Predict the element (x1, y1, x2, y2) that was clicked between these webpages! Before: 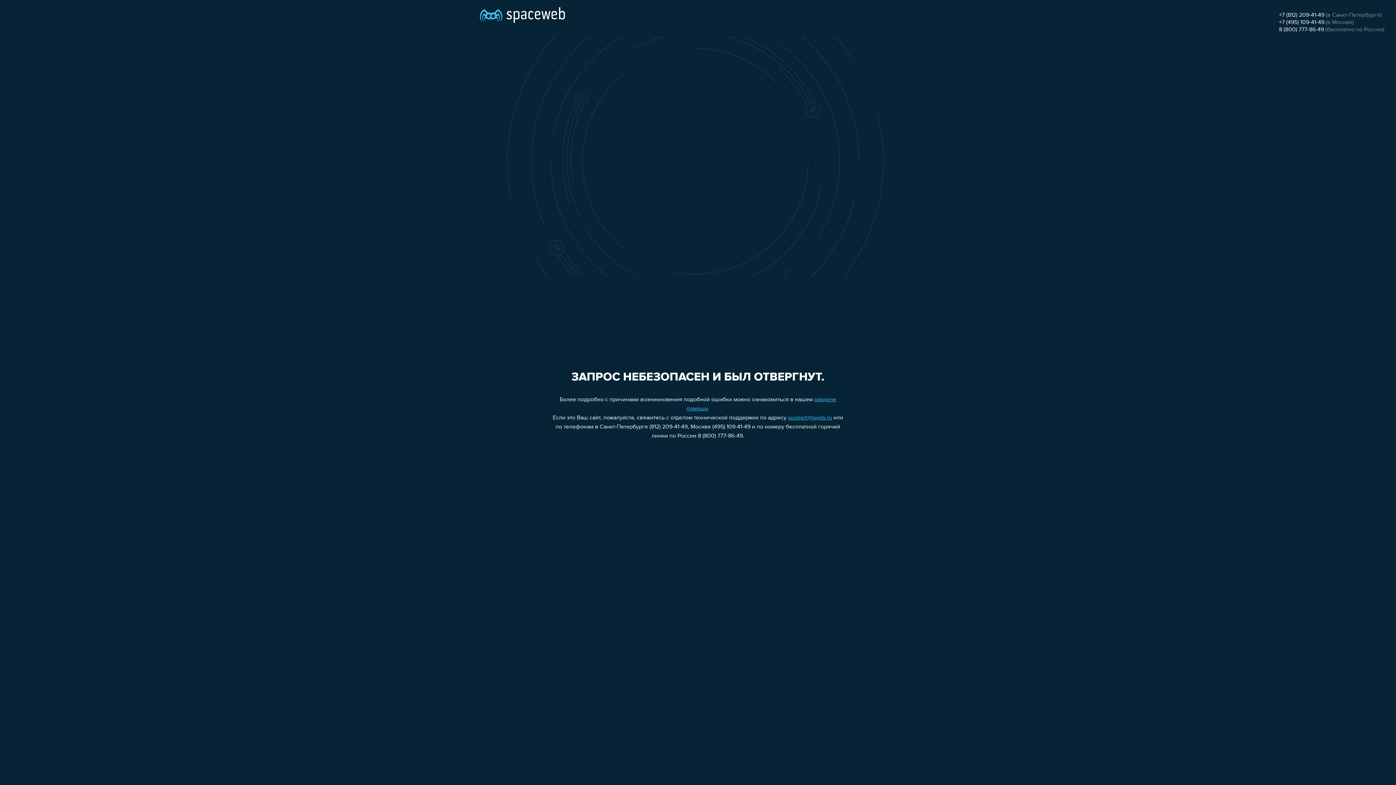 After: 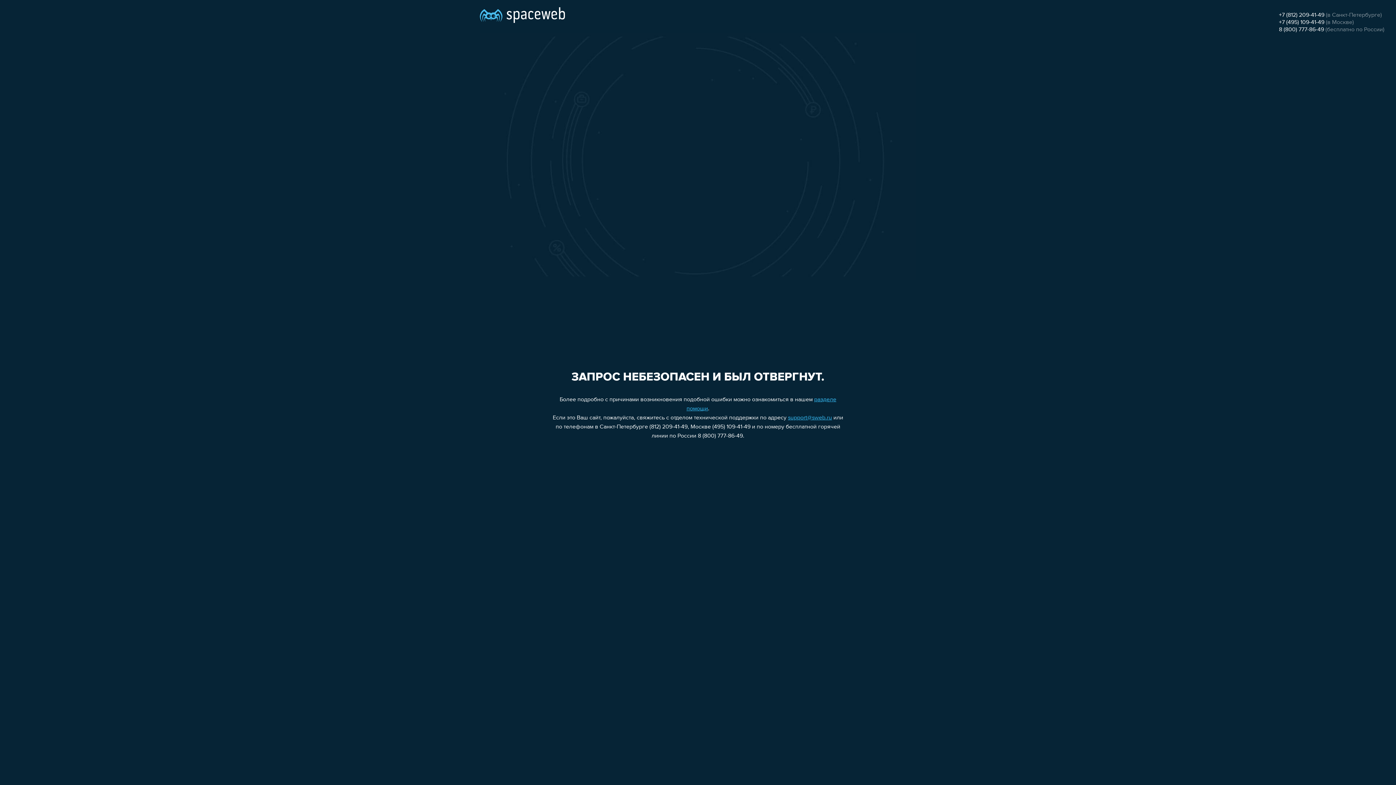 Action: bbox: (1279, 12, 1324, 18) label: +7 (812) 209-41-49